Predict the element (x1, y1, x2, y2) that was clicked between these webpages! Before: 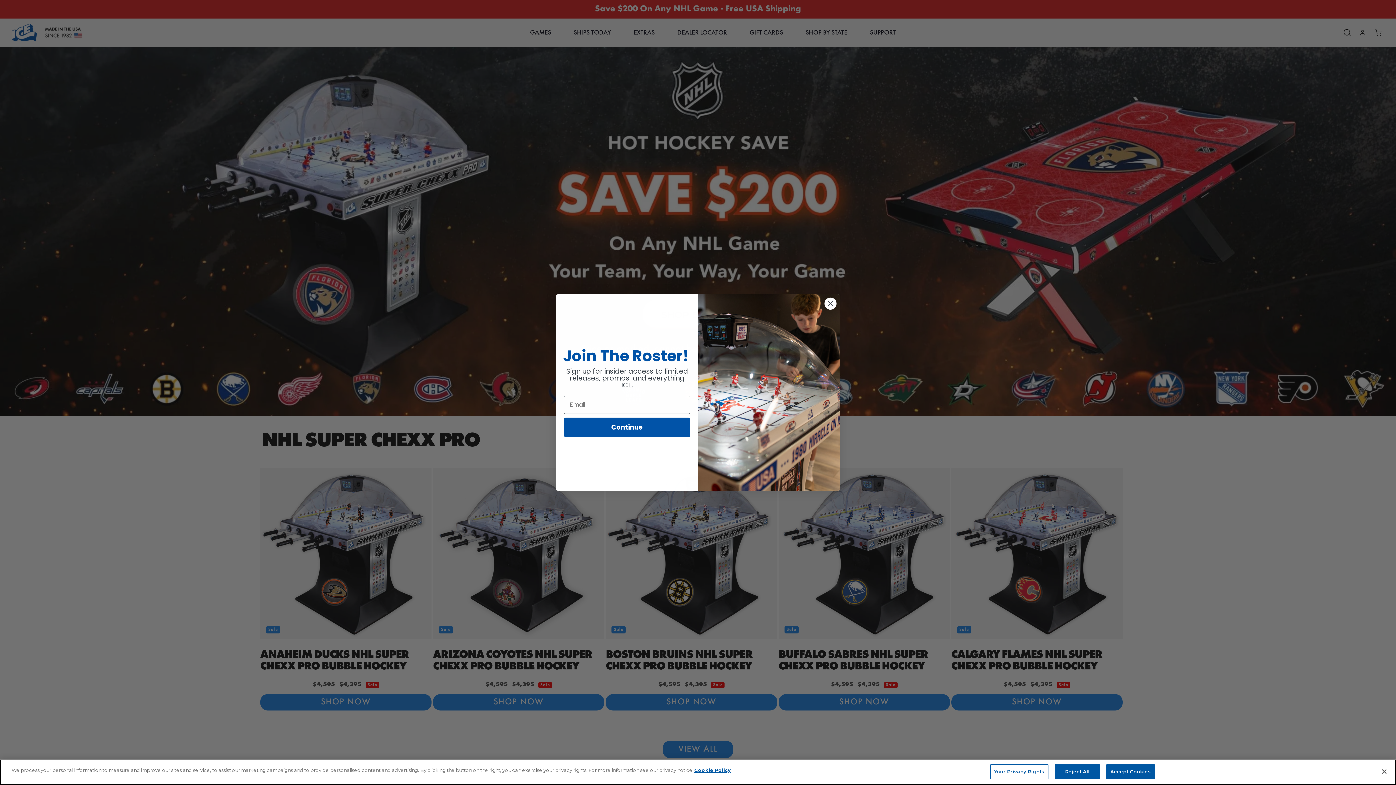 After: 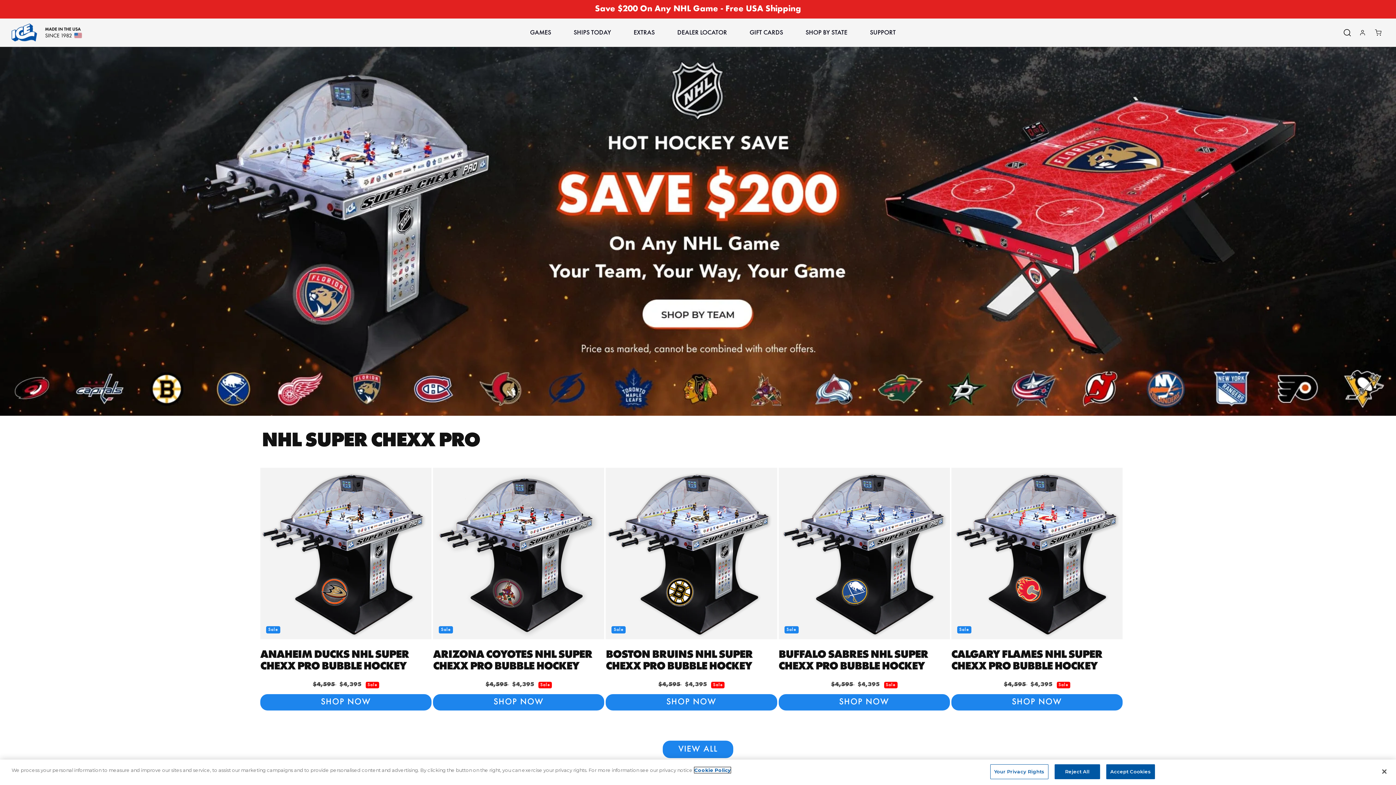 Action: bbox: (694, 767, 730, 773) label: More information about your privacy, opens in a new tab